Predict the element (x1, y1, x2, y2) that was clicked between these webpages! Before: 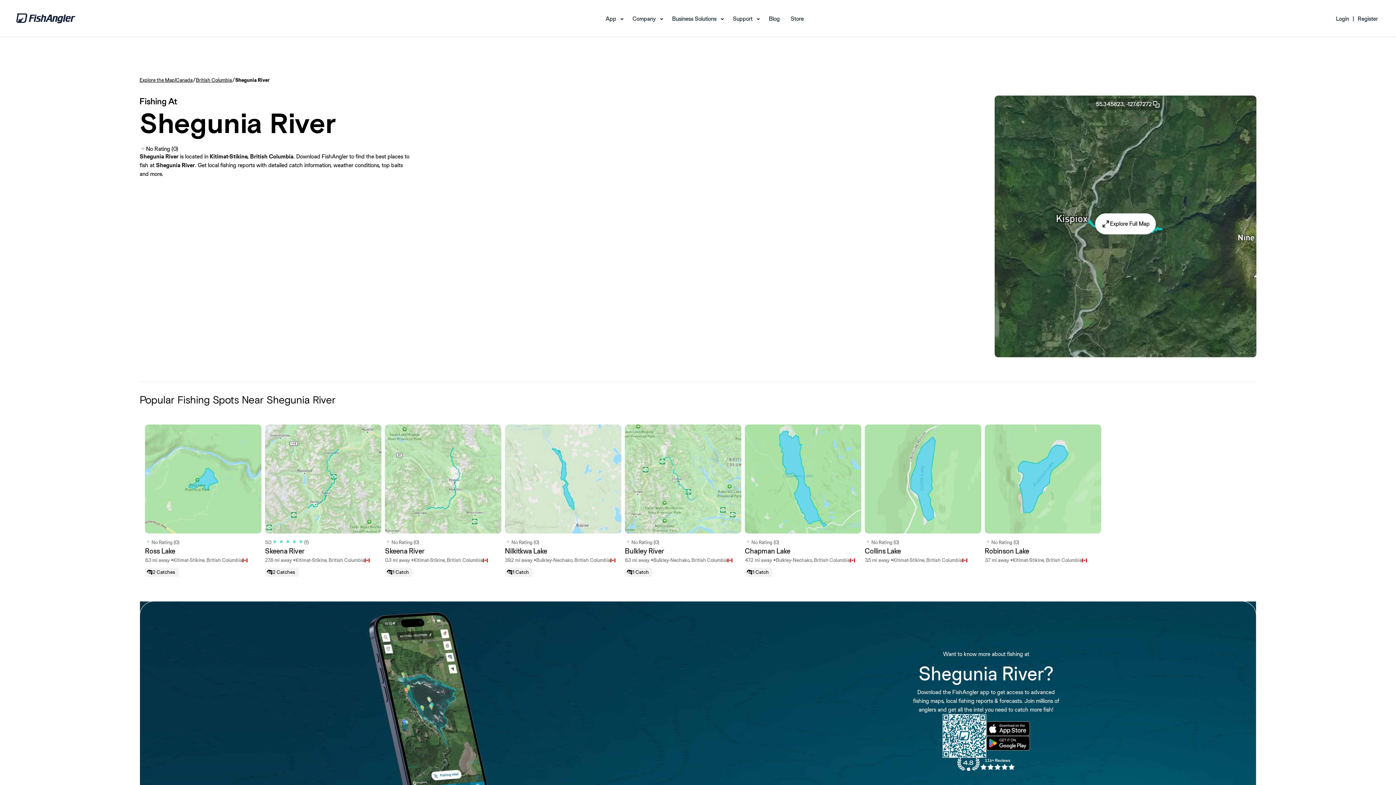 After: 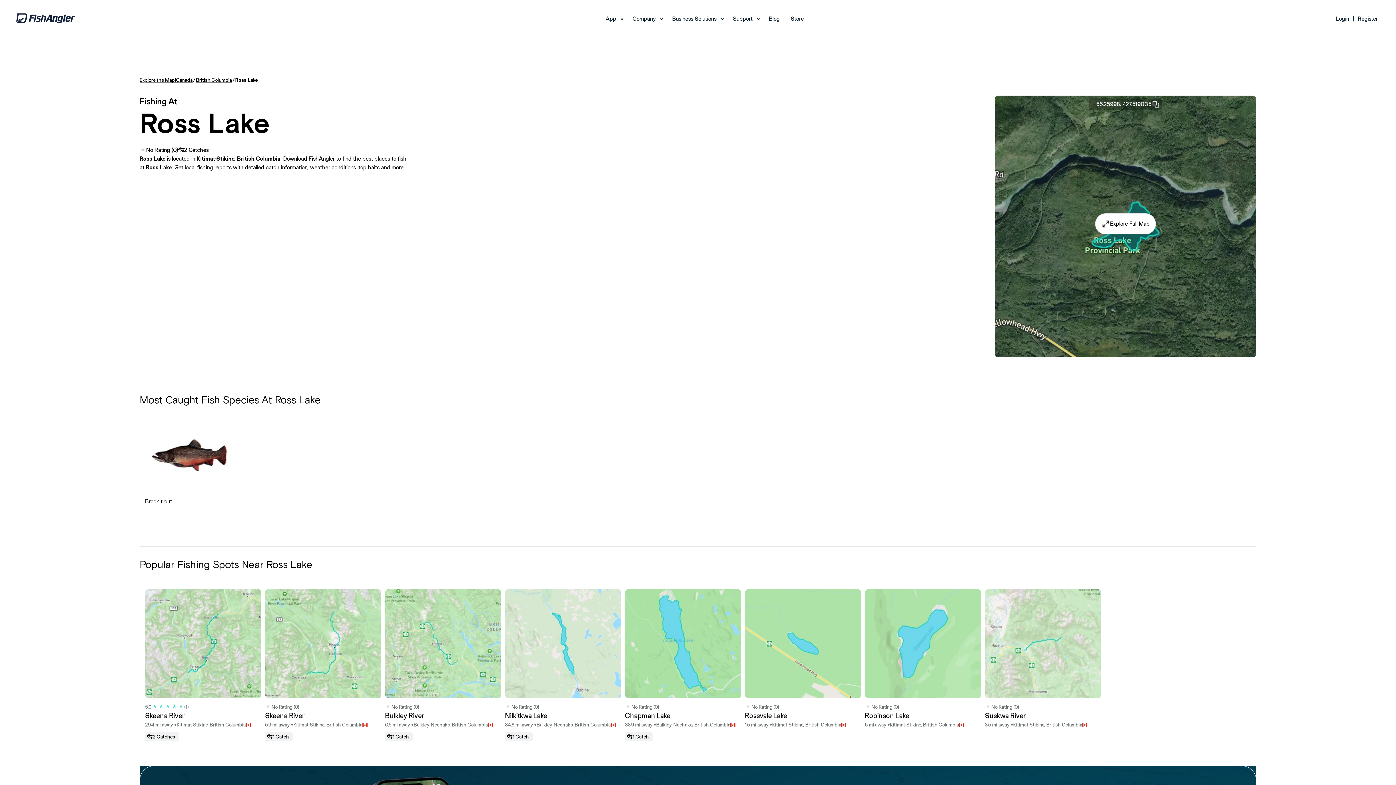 Action: label: No Rating (0)
Ross Lake
8.3 mi away •
Kitimat-Stikine, British Columbia
2 Catches bbox: (145, 424, 261, 577)